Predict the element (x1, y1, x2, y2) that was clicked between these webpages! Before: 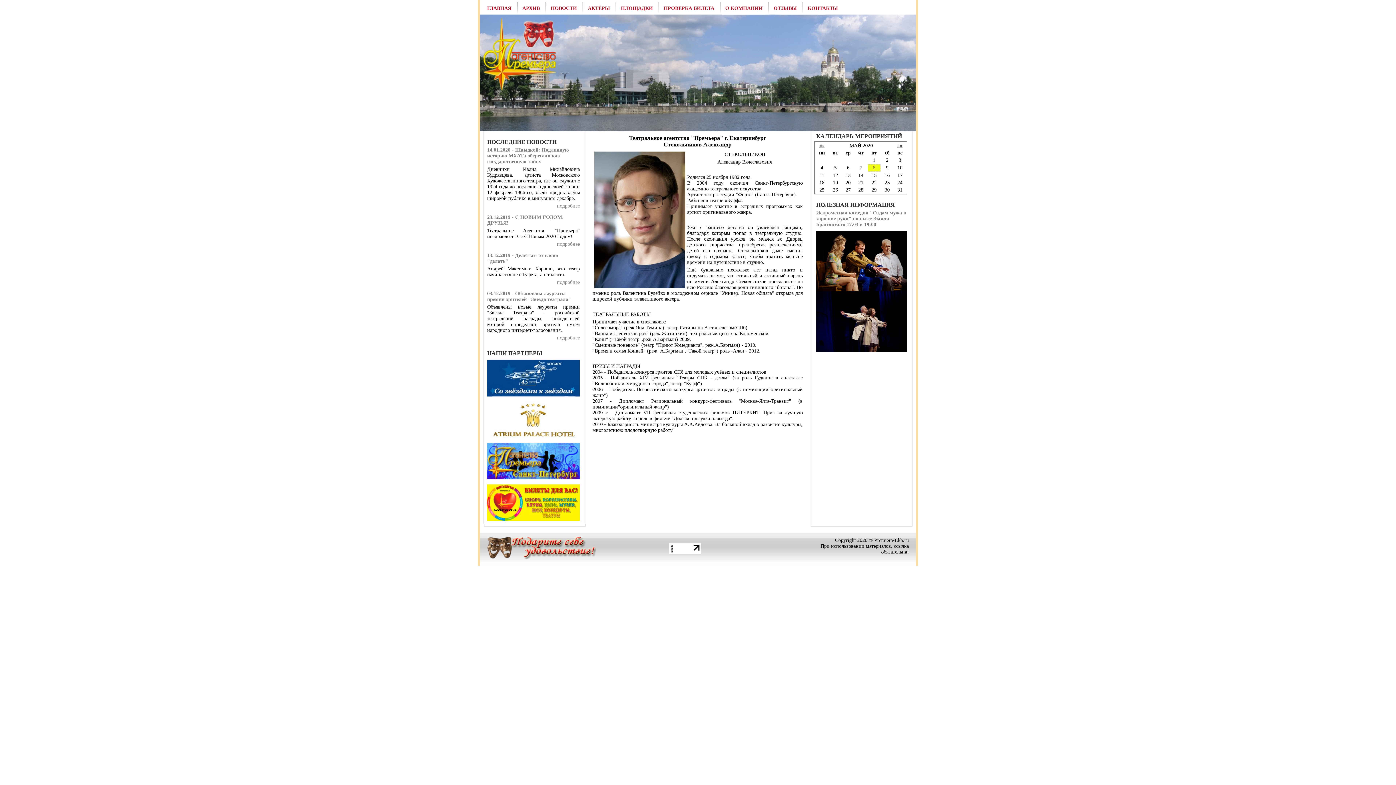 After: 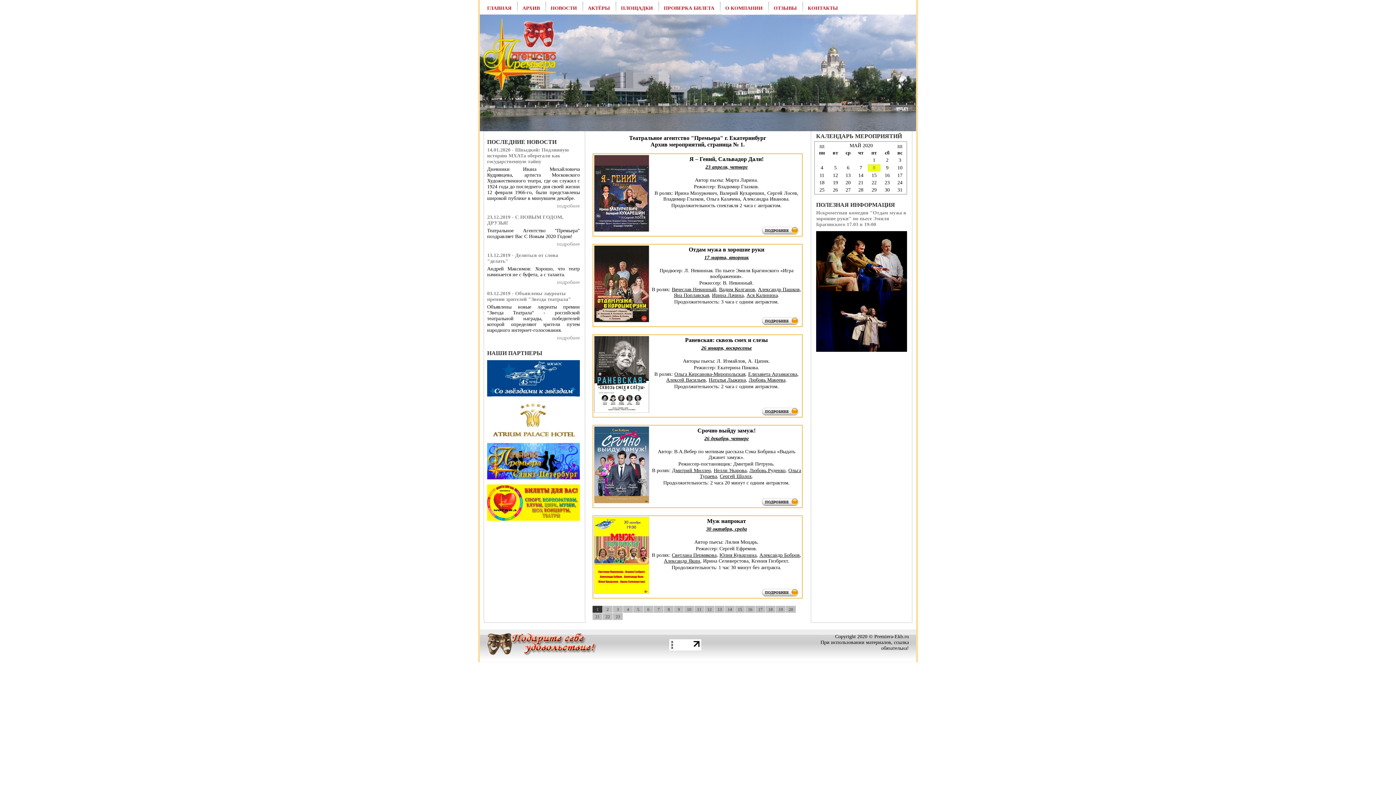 Action: bbox: (522, 5, 540, 10) label: АРХИВ